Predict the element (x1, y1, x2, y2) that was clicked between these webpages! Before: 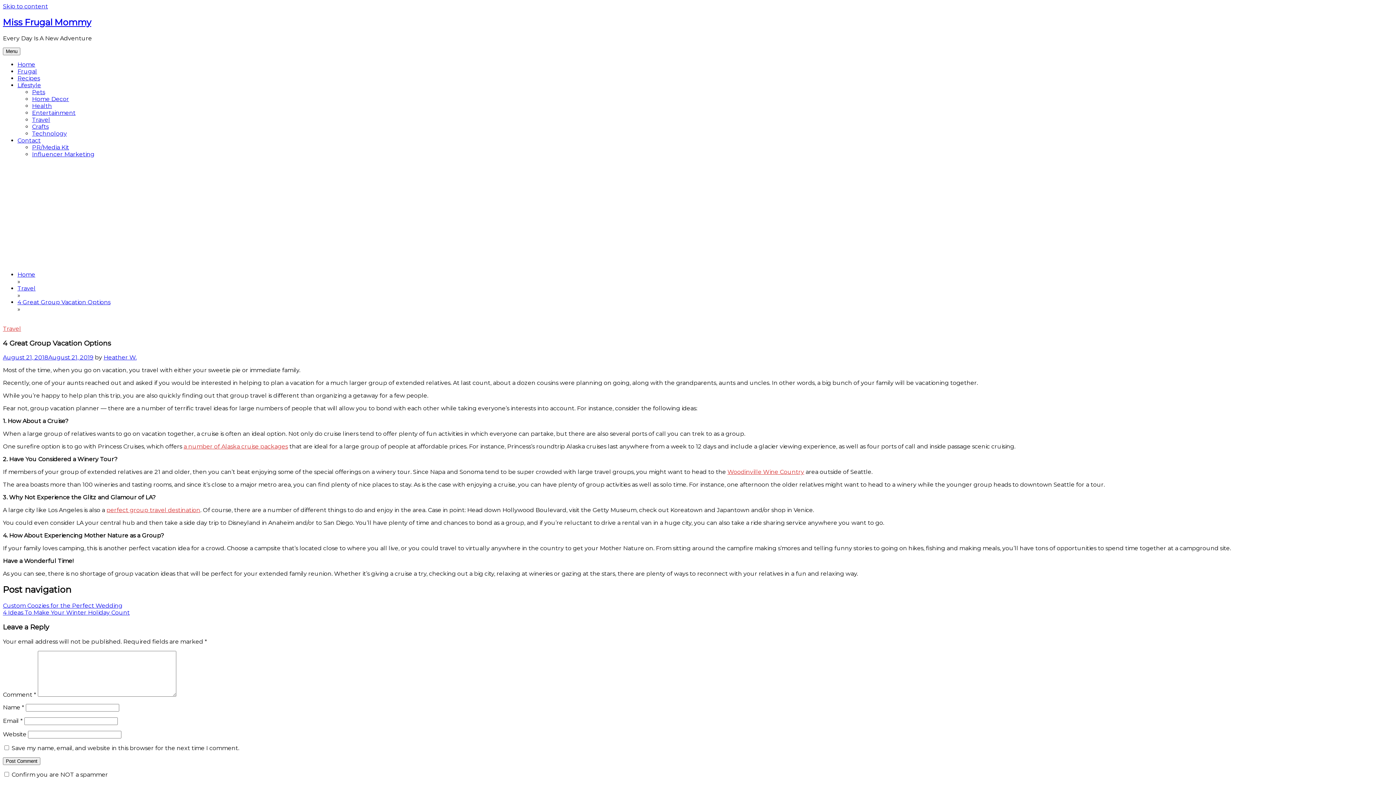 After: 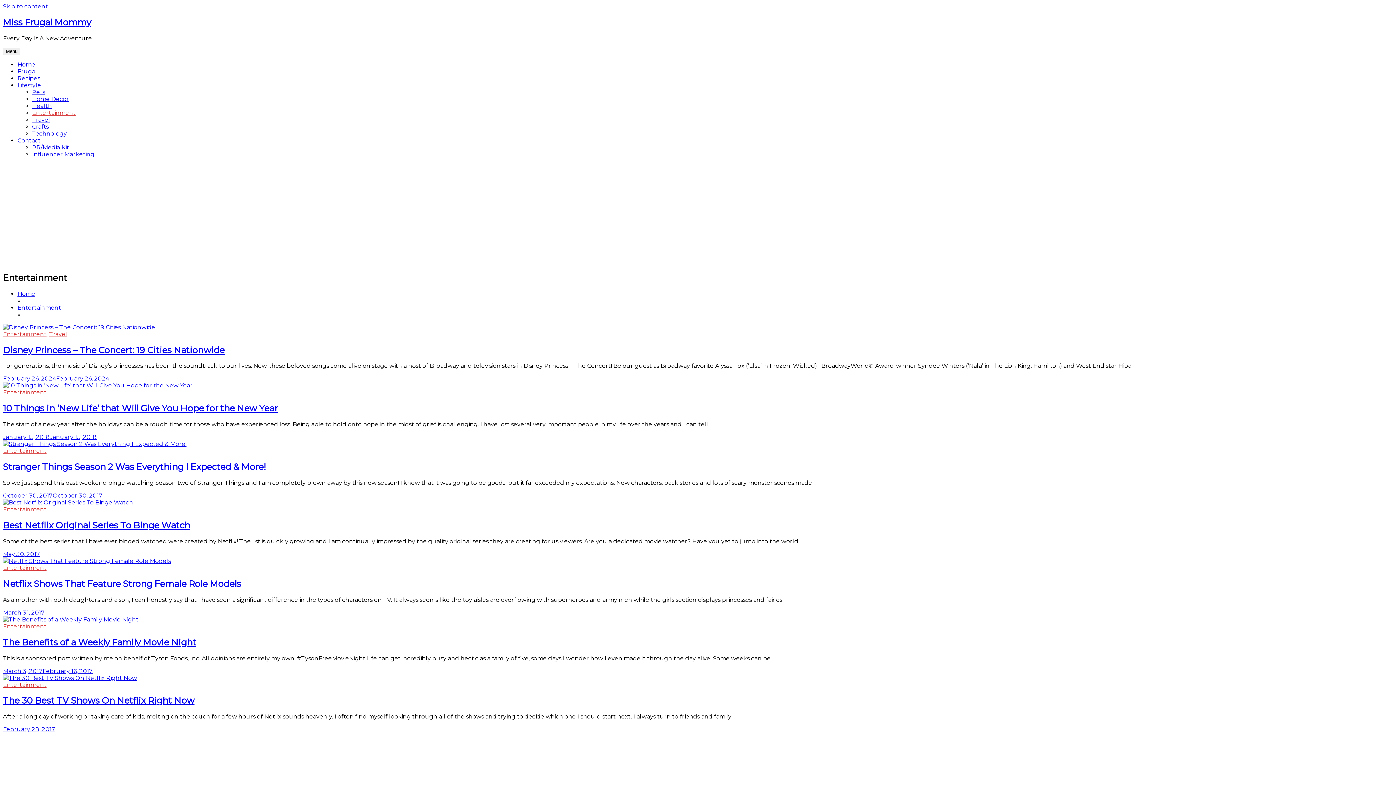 Action: bbox: (32, 109, 75, 116) label: Entertainment